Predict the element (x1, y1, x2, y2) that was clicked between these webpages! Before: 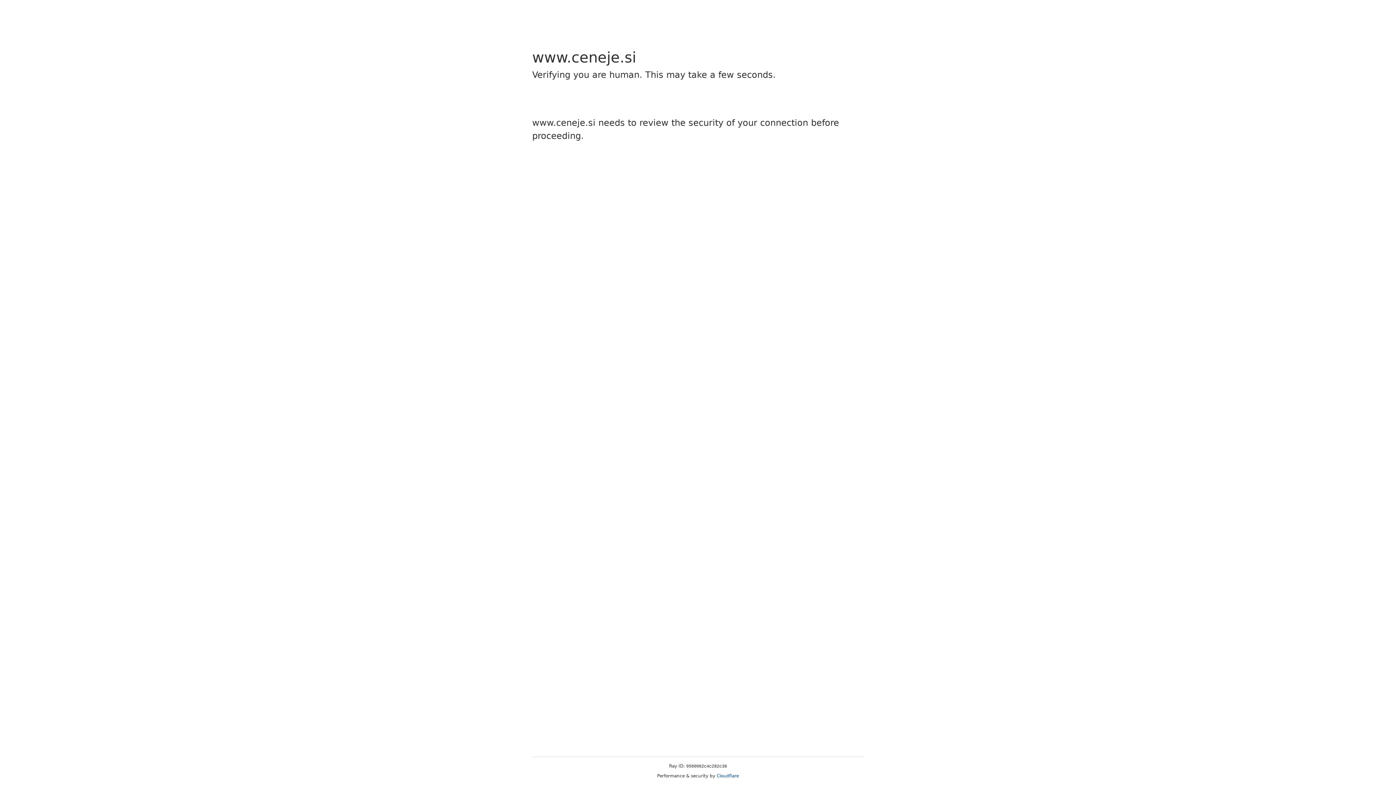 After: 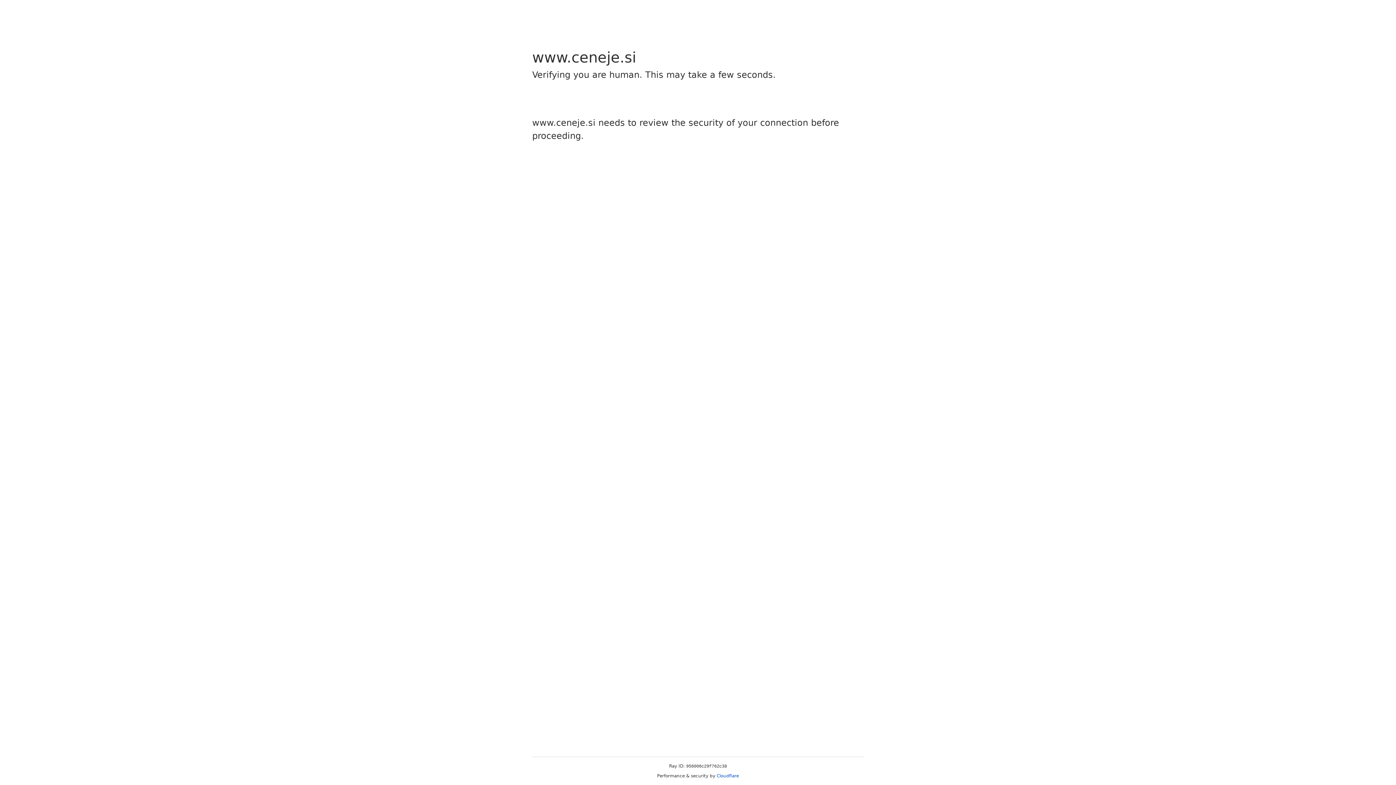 Action: bbox: (716, 773, 739, 778) label: Cloudflare